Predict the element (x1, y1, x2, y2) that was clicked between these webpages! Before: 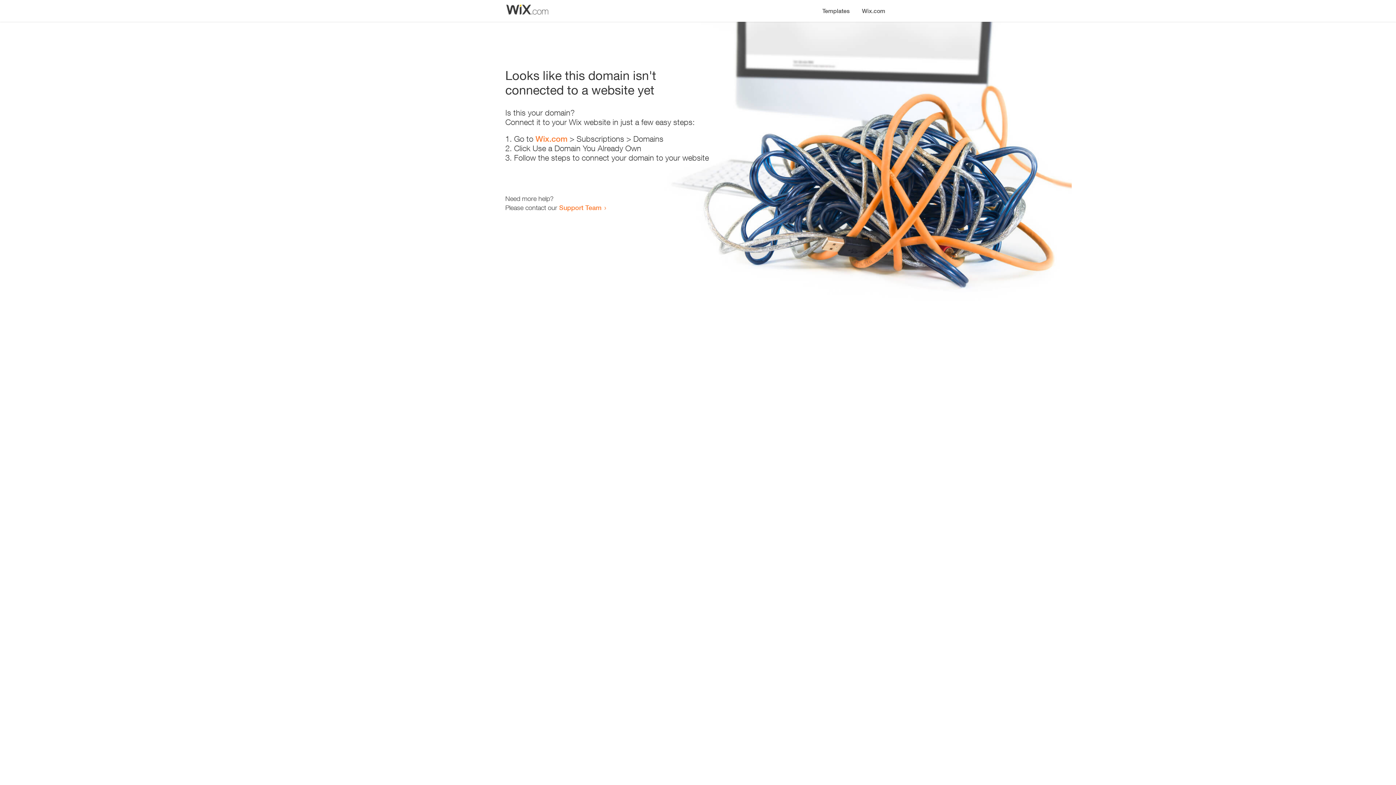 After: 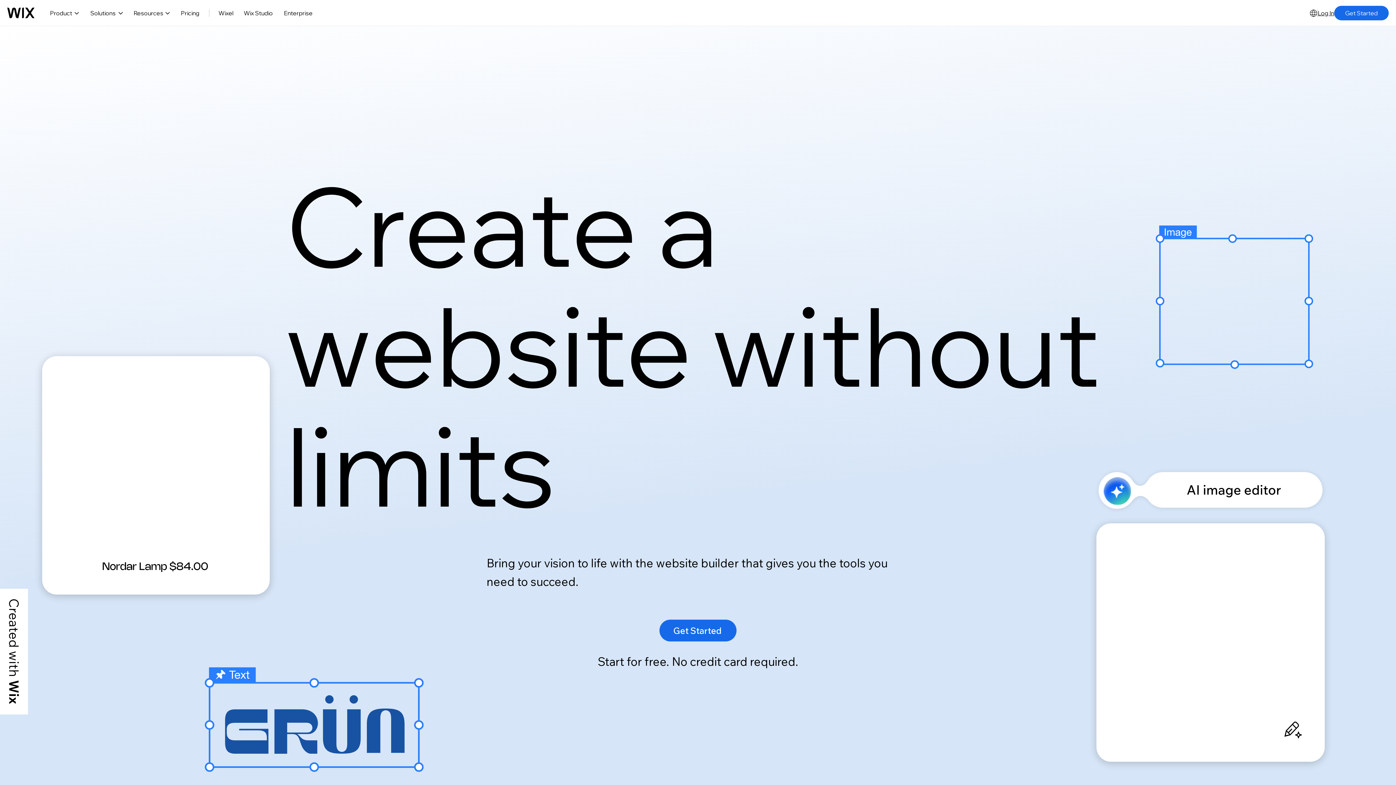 Action: bbox: (535, 134, 567, 143) label: Wix.com